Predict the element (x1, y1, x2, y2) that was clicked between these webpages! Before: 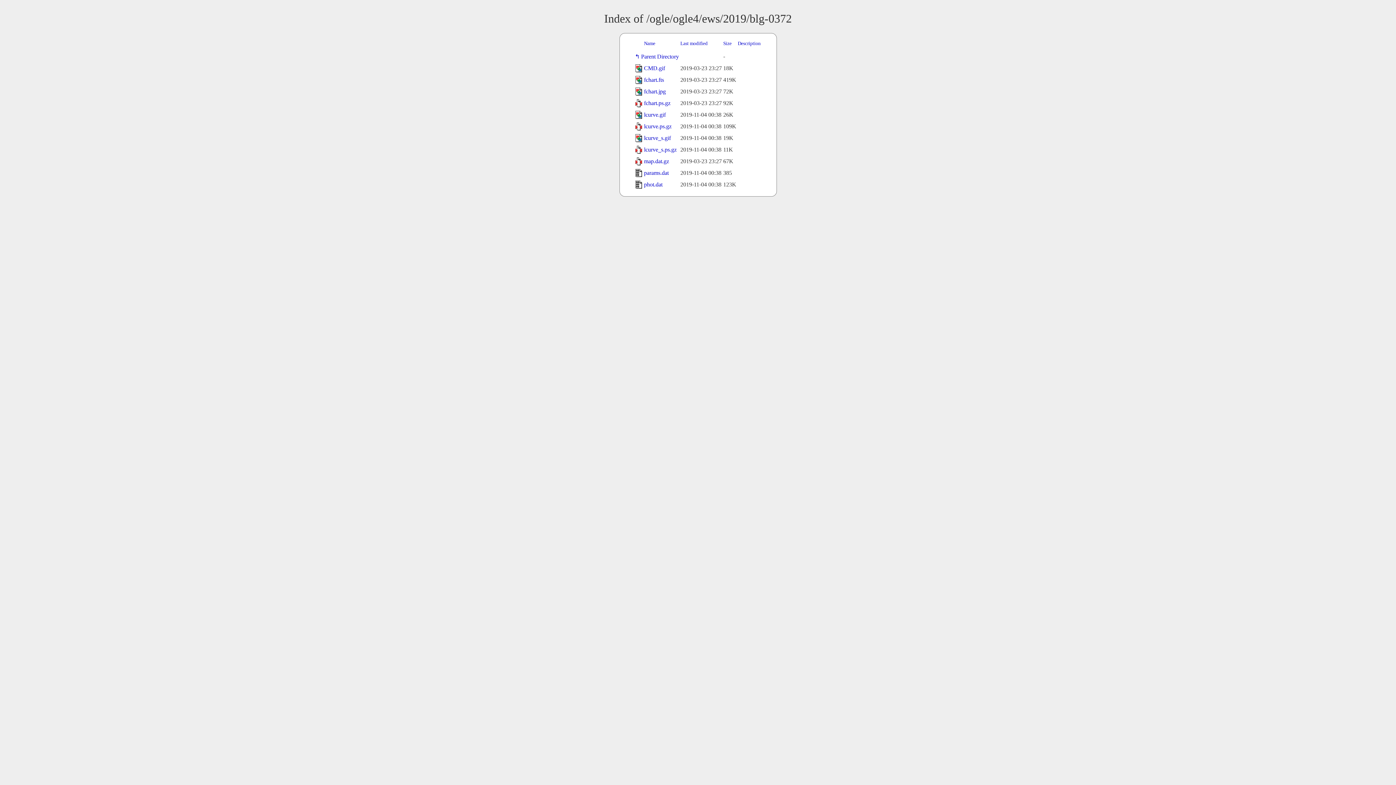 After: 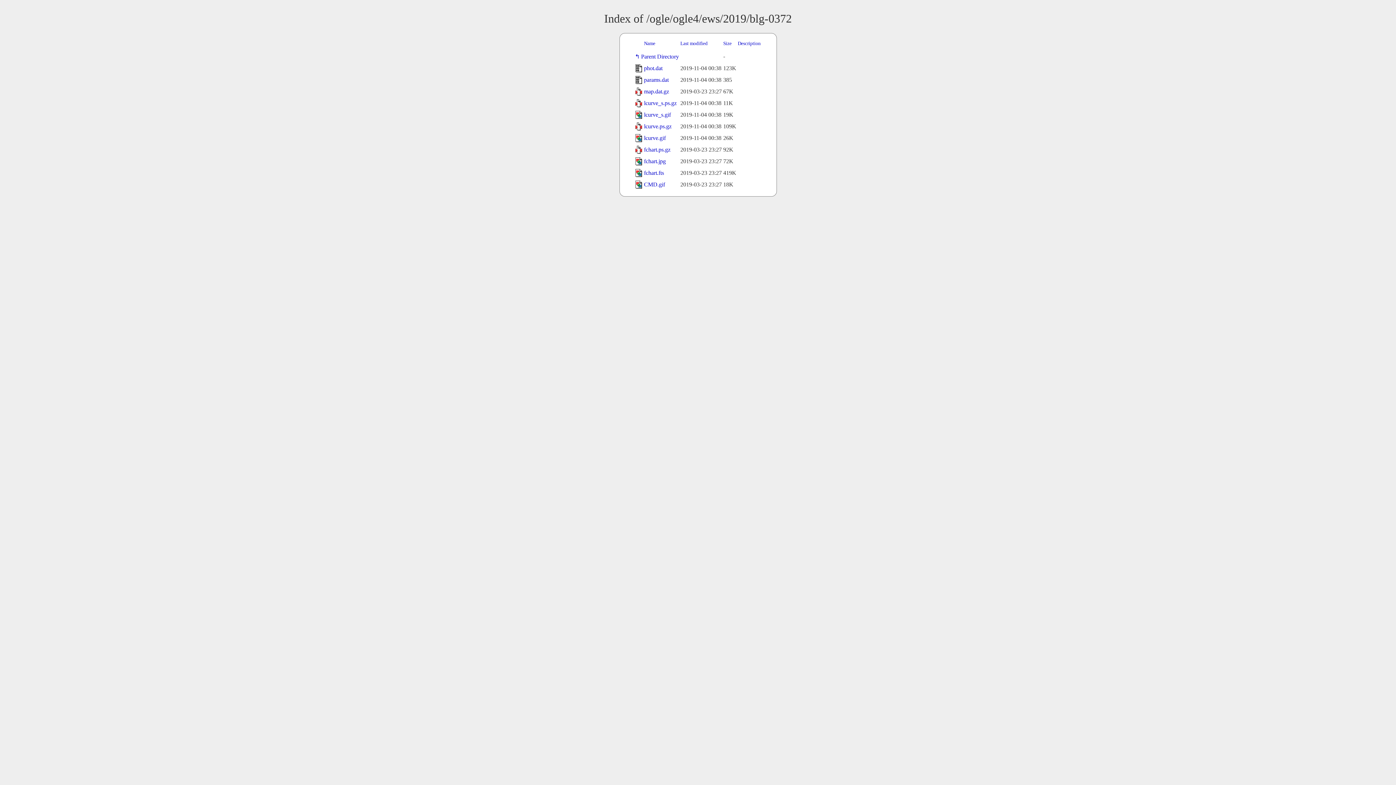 Action: label: Name bbox: (644, 40, 655, 46)